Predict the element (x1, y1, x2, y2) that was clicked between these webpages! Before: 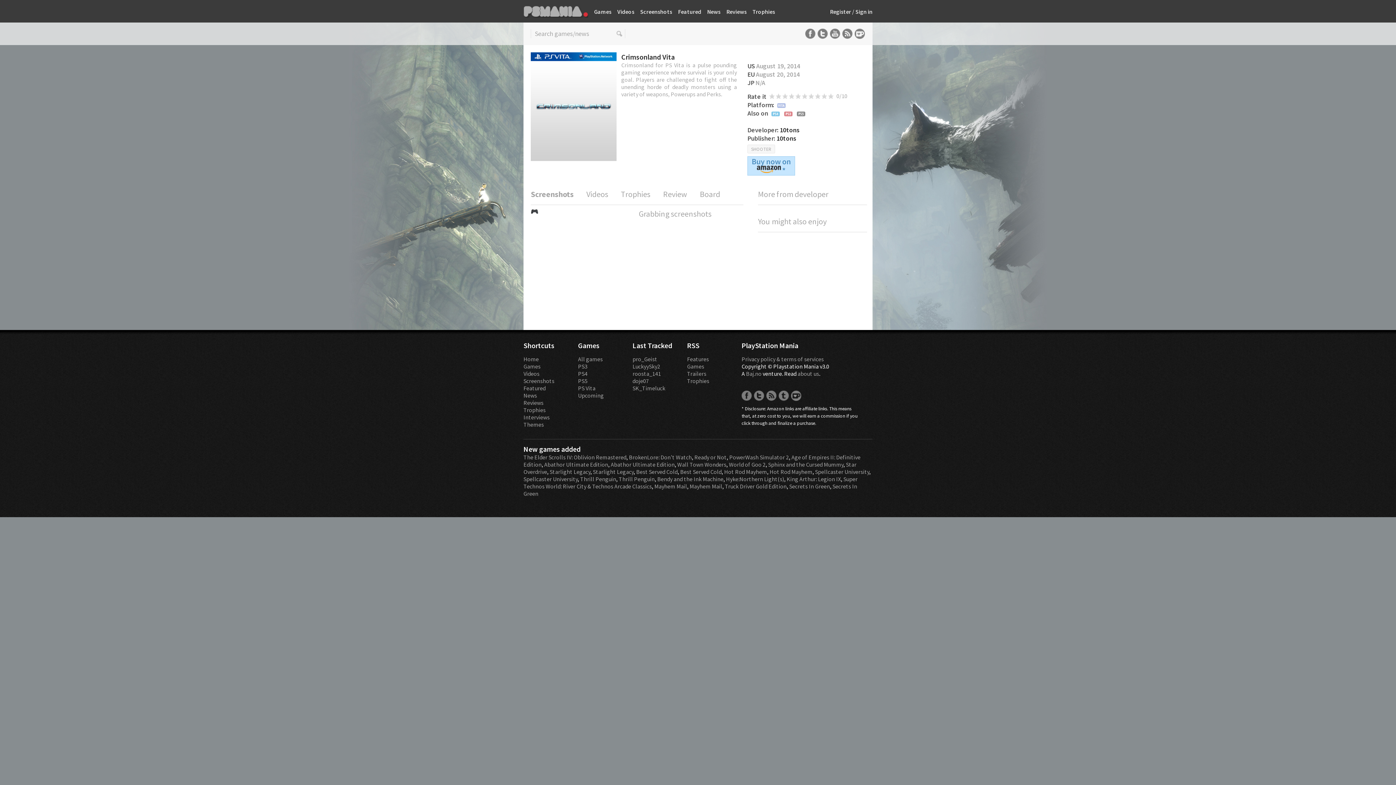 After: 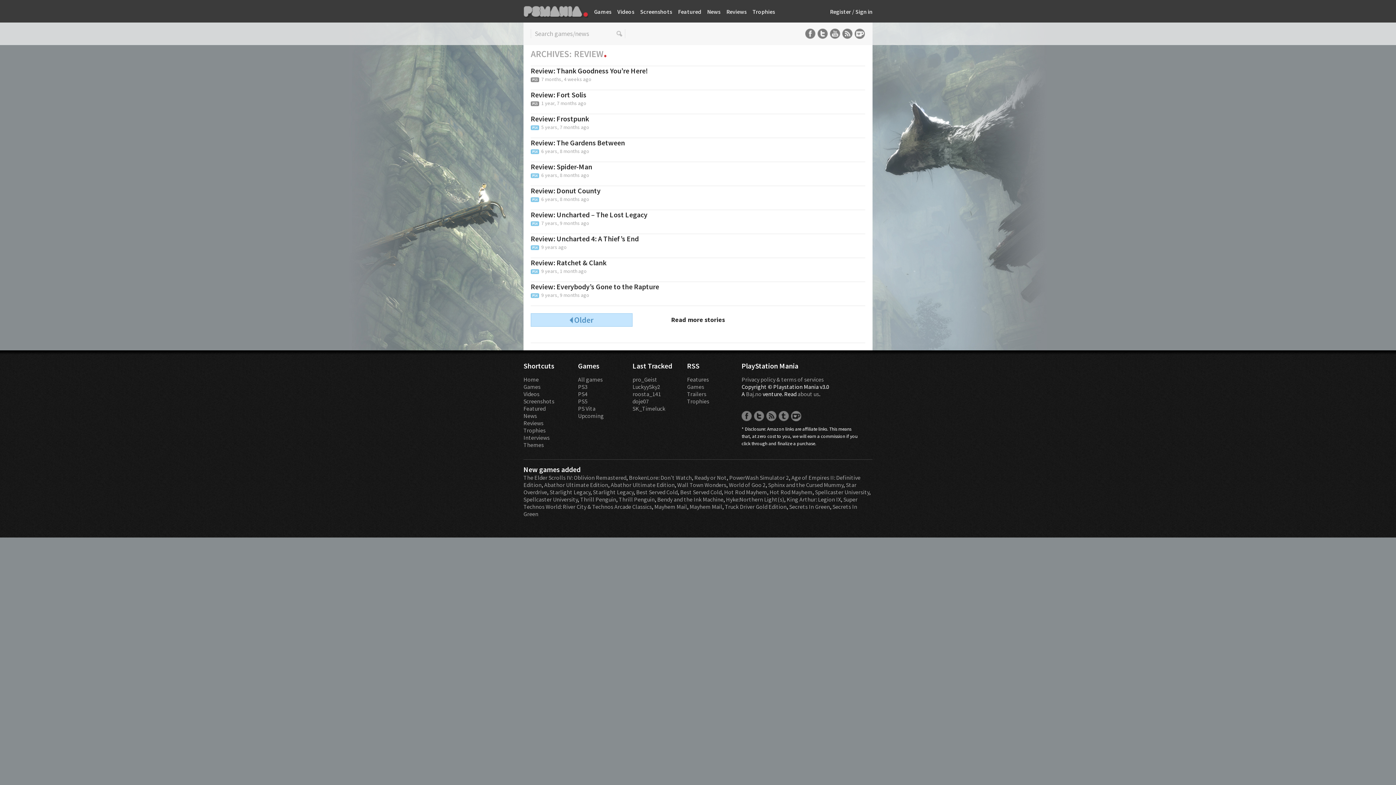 Action: bbox: (523, 399, 543, 406) label: Reviews